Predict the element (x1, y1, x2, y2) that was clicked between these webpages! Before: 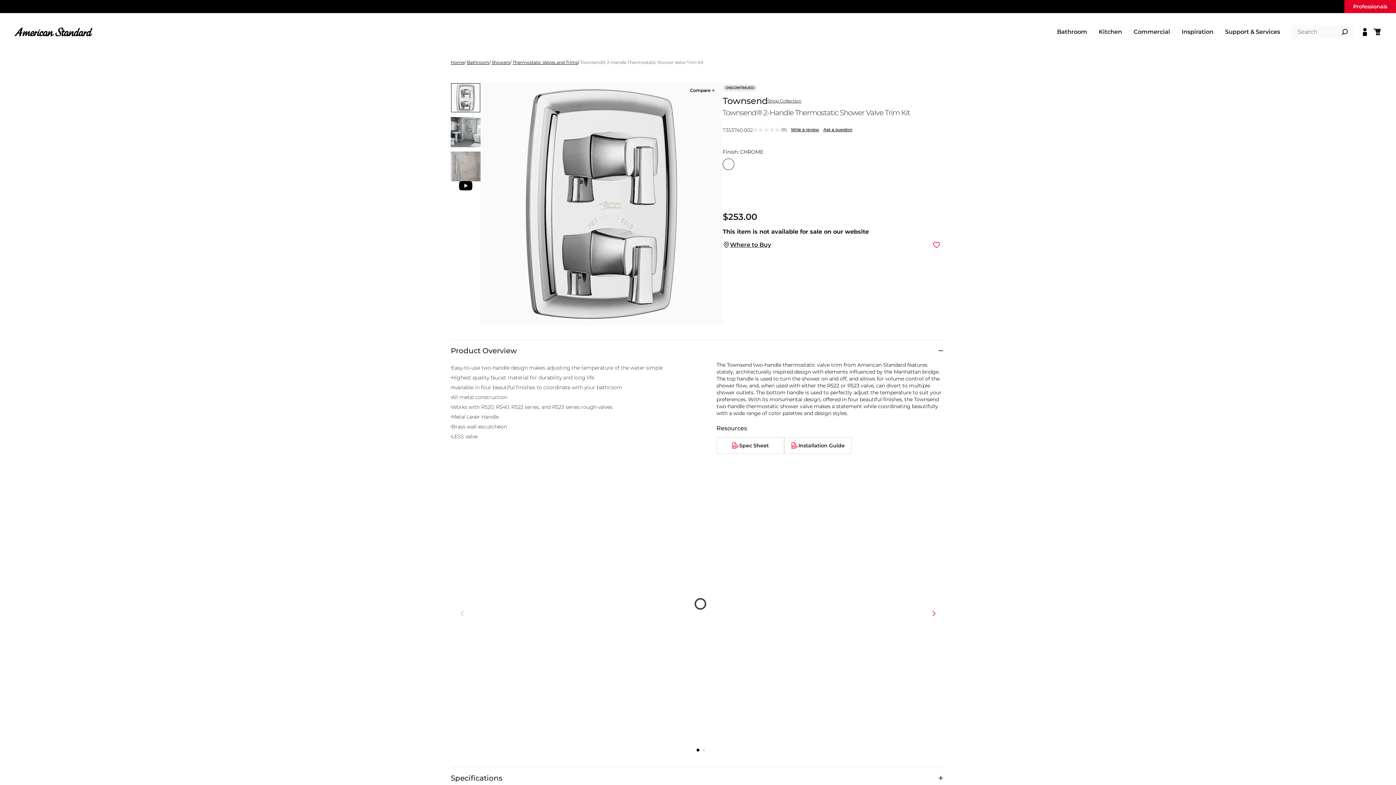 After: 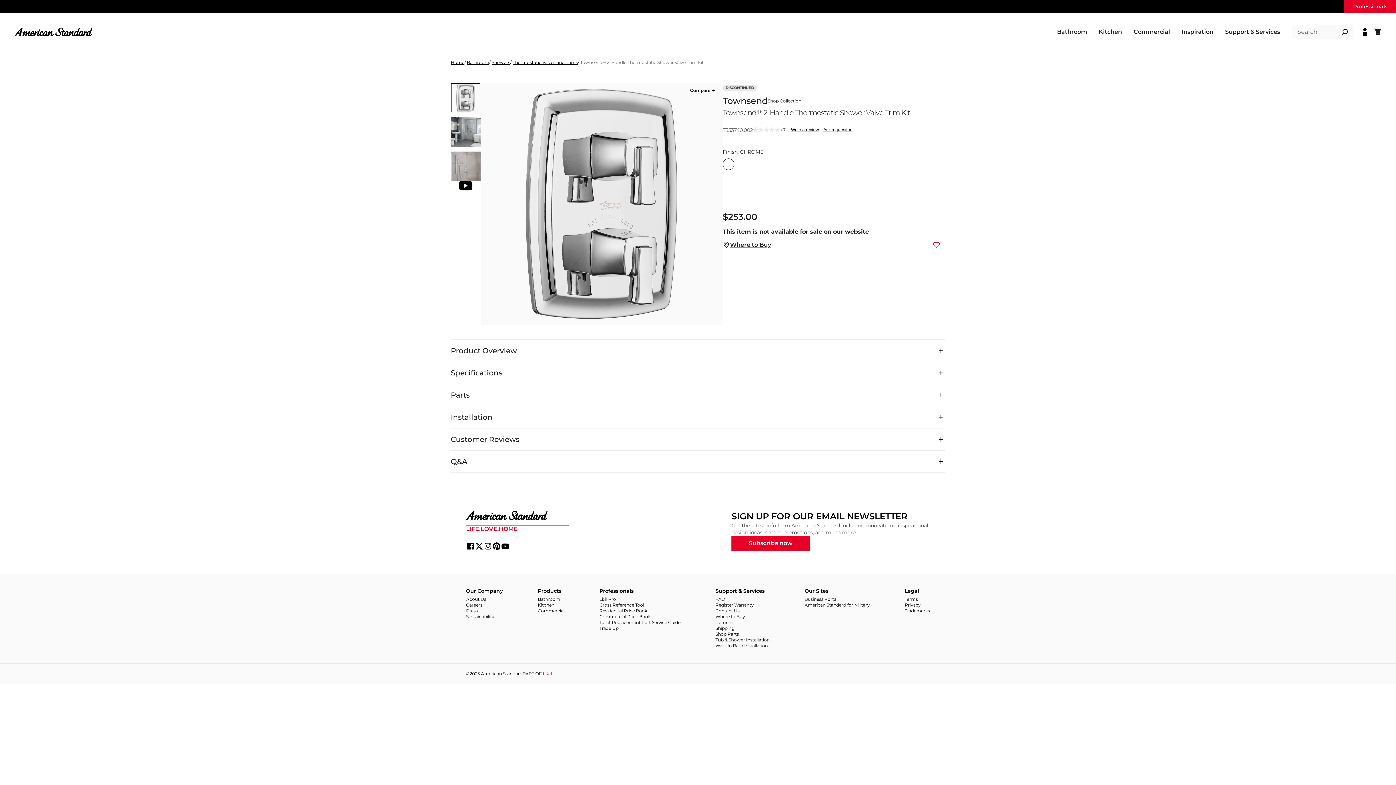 Action: label: Product Overview bbox: (450, 339, 945, 361)